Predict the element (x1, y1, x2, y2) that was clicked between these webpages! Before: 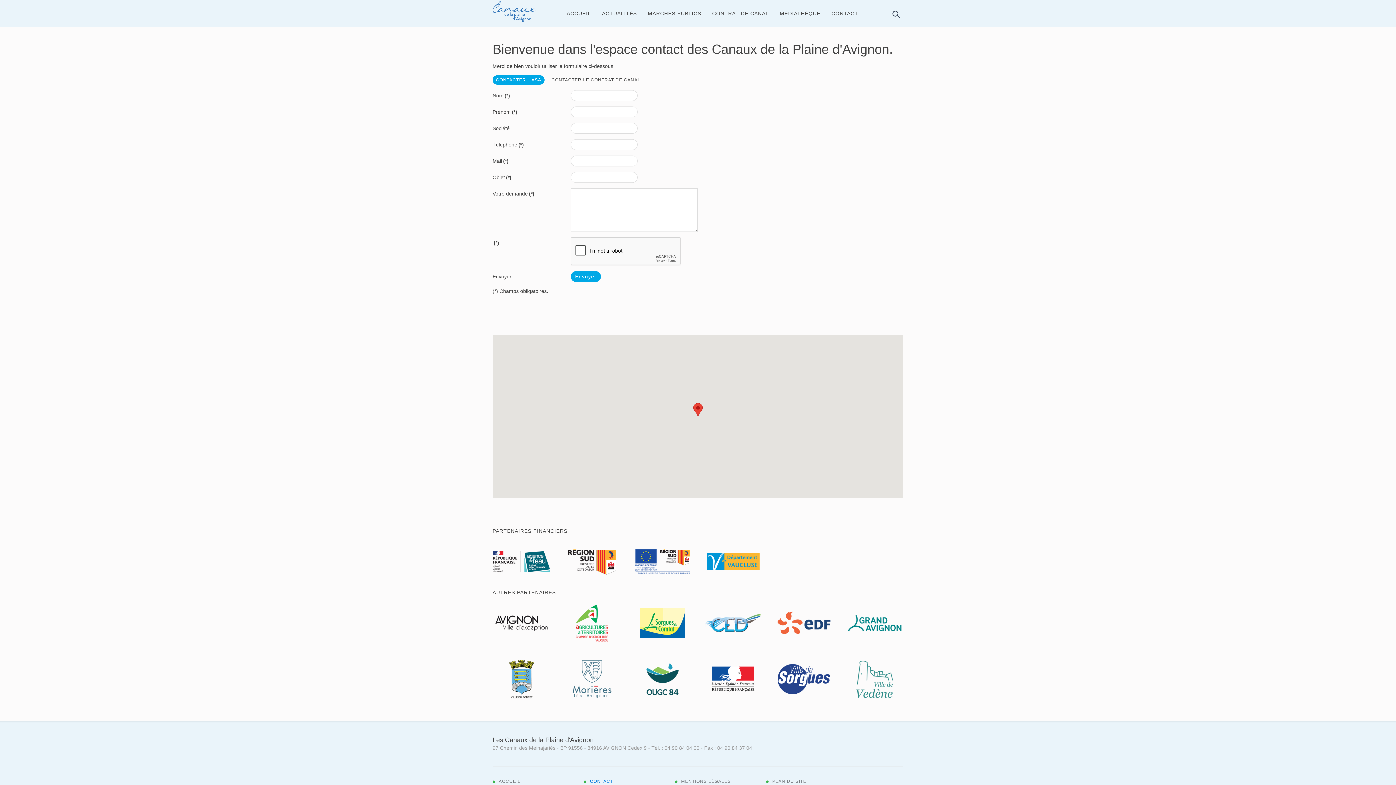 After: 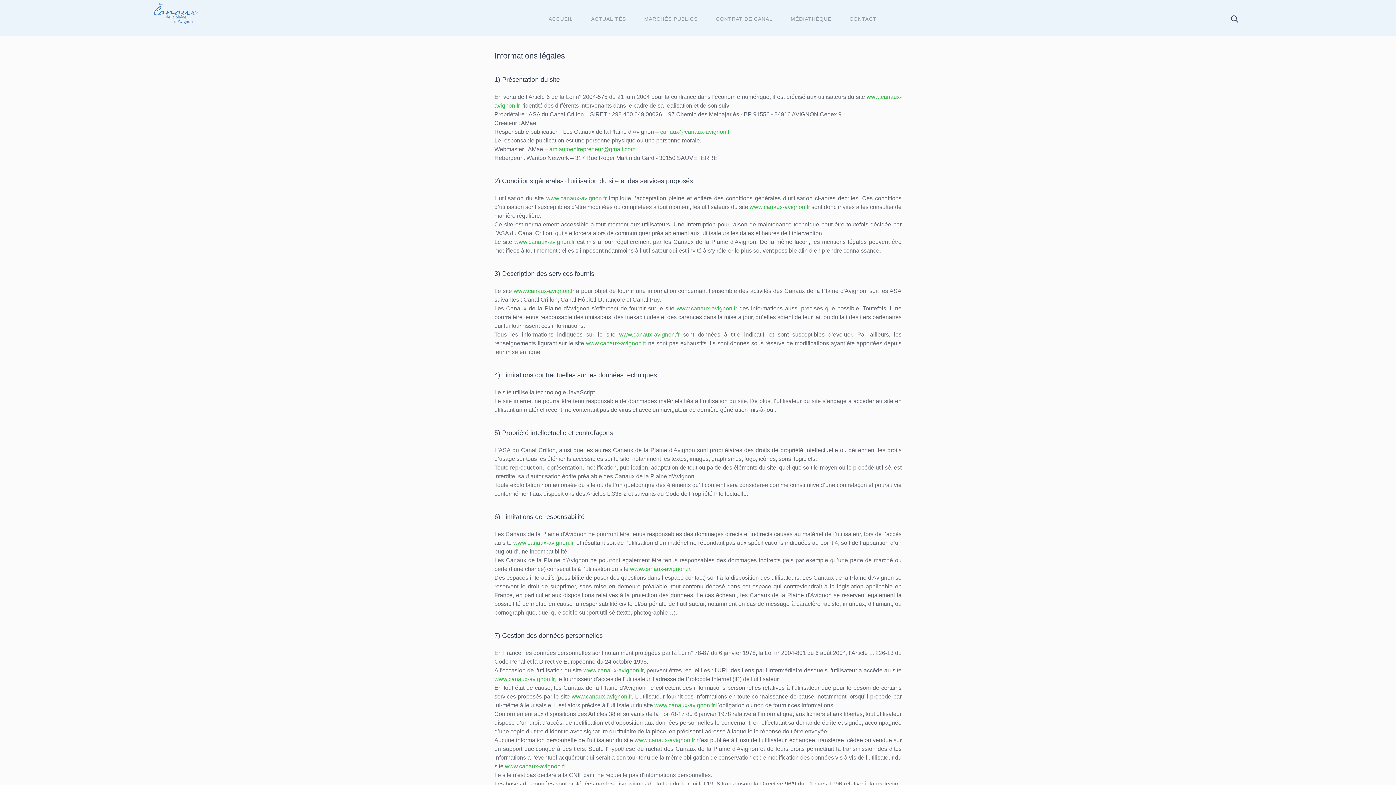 Action: bbox: (677, 778, 731, 785) label: MENTIONS LÉGALES